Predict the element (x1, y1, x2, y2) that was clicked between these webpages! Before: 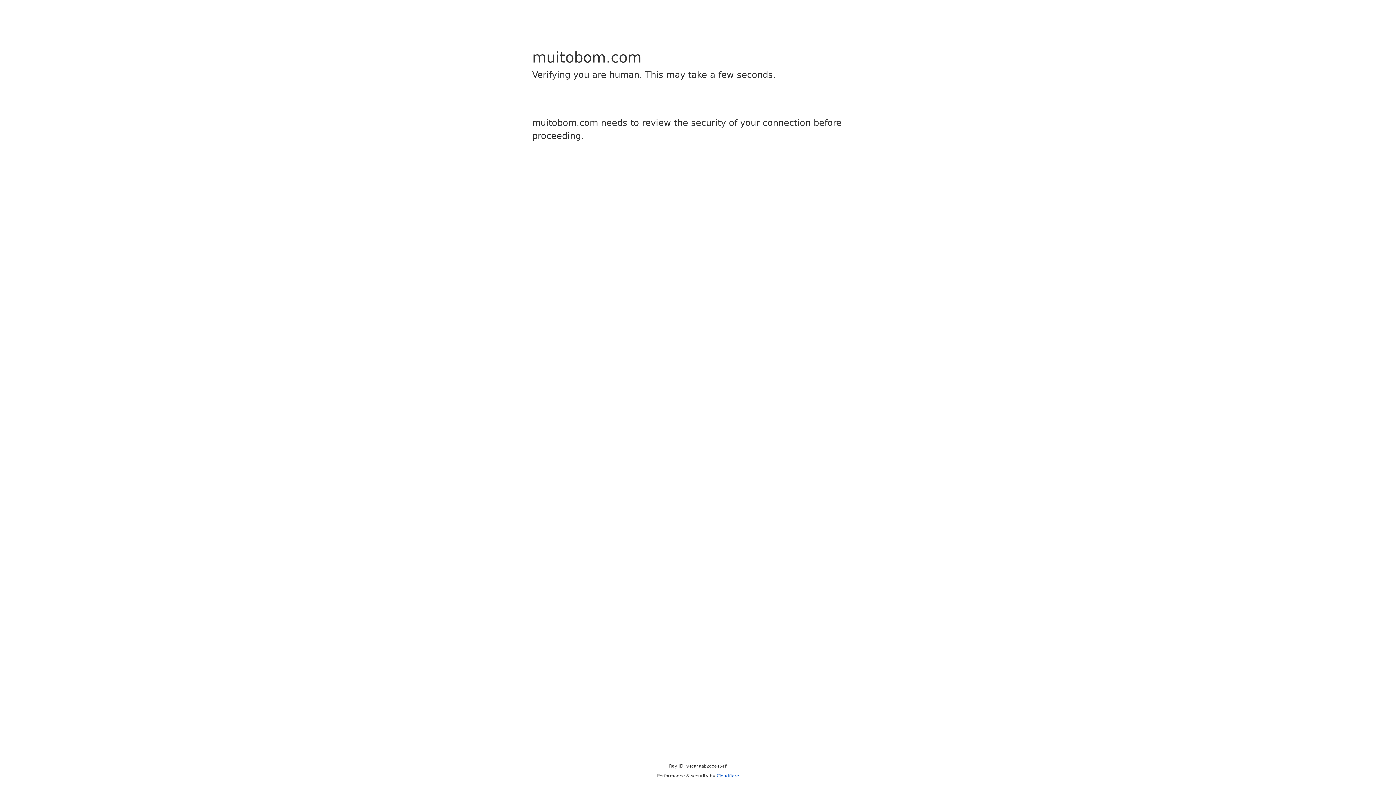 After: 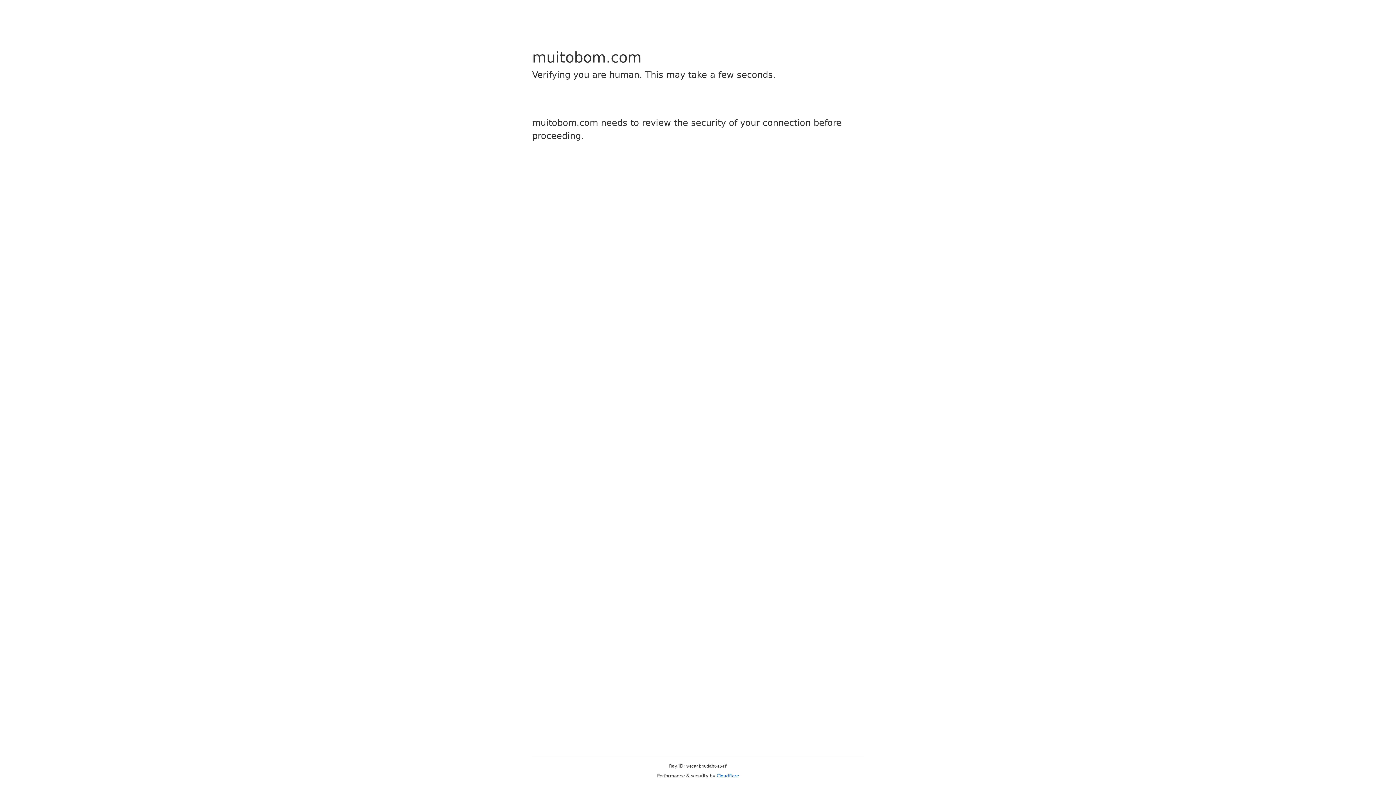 Action: label: Cloudflare bbox: (716, 773, 739, 778)